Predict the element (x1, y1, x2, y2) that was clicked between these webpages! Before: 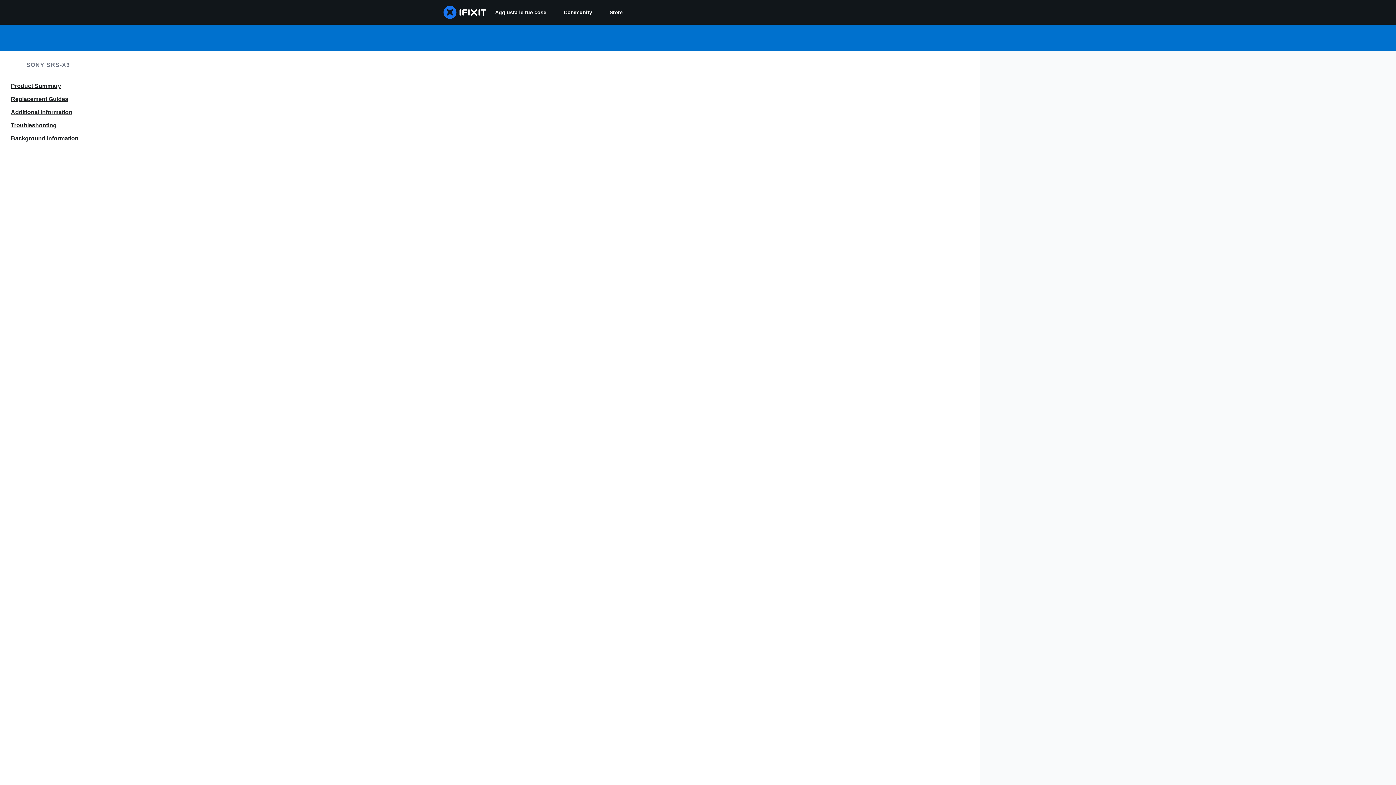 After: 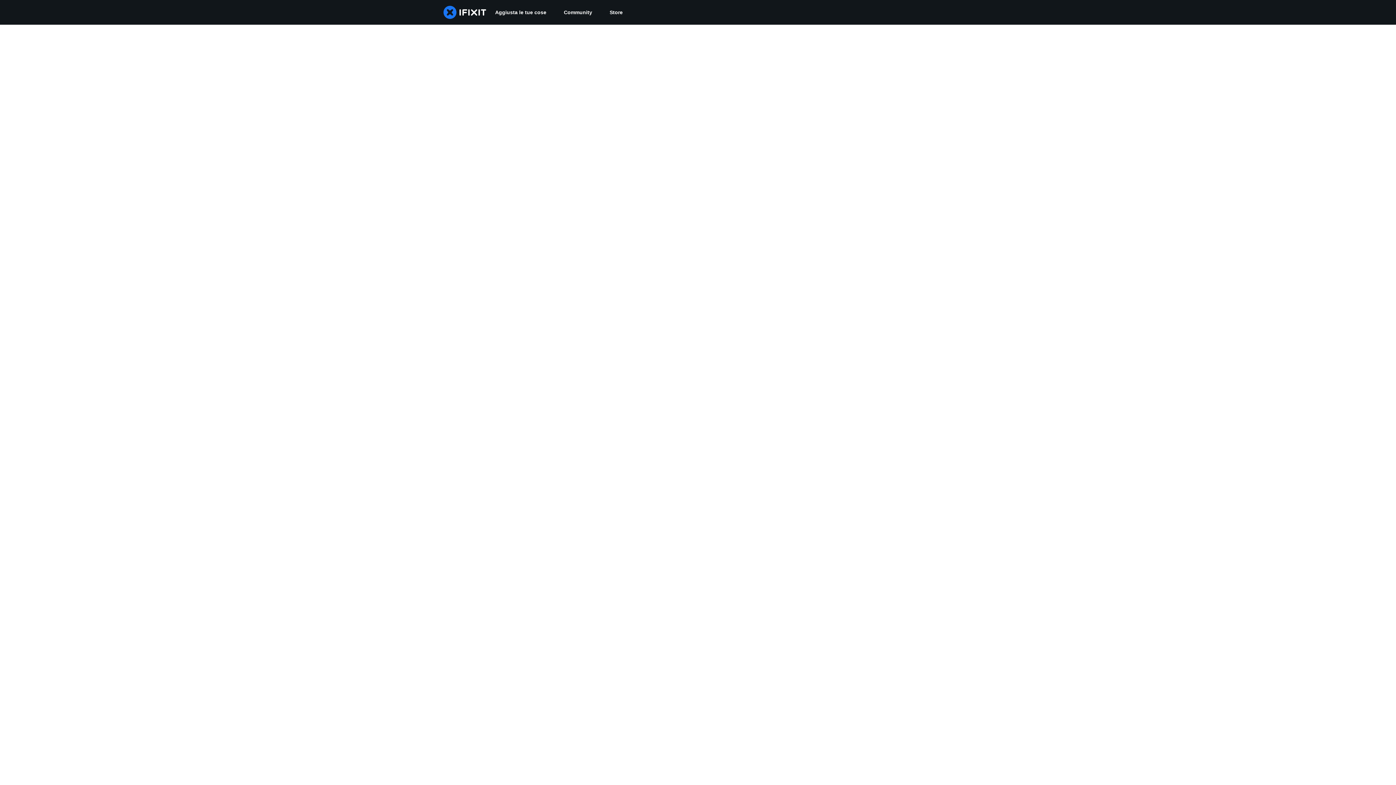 Action: bbox: (555, 0, 601, 24) label: Community